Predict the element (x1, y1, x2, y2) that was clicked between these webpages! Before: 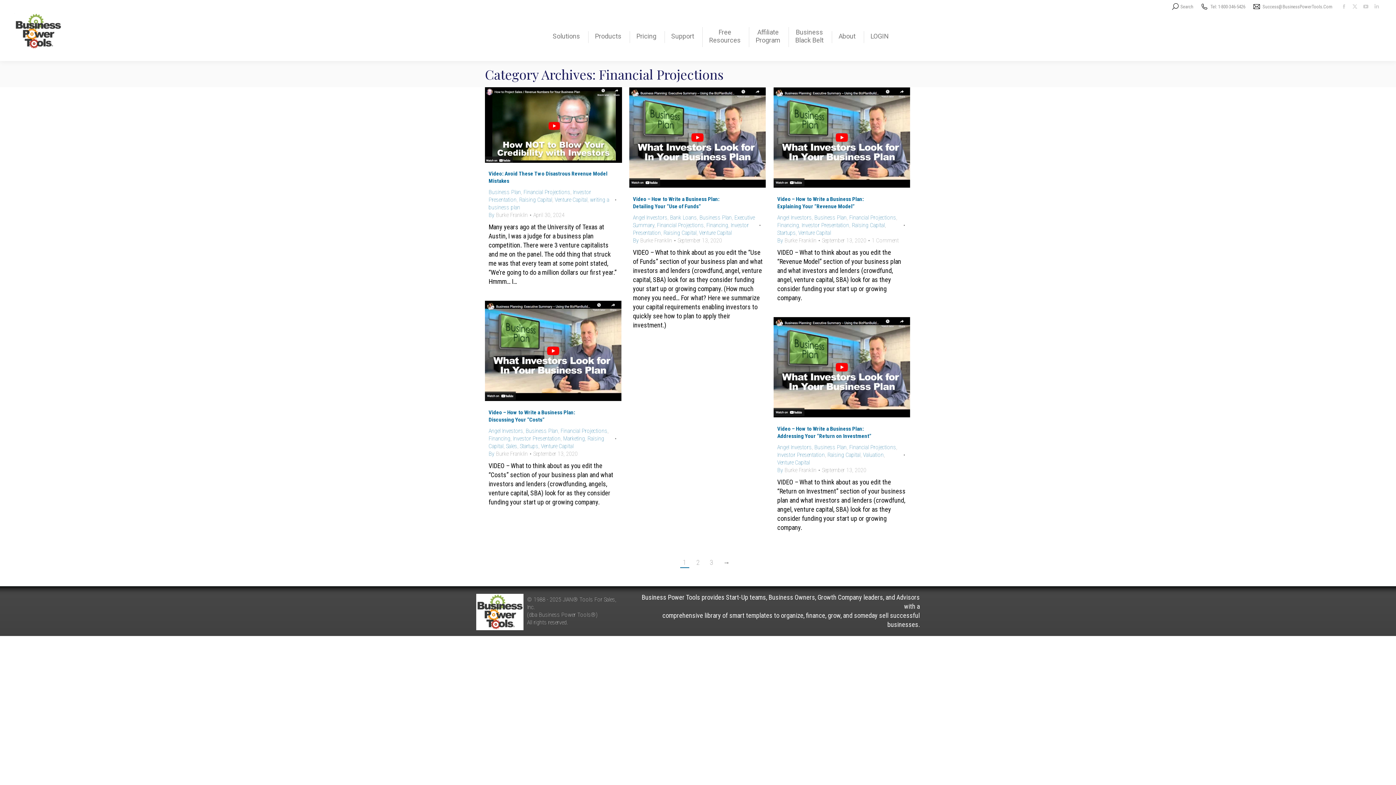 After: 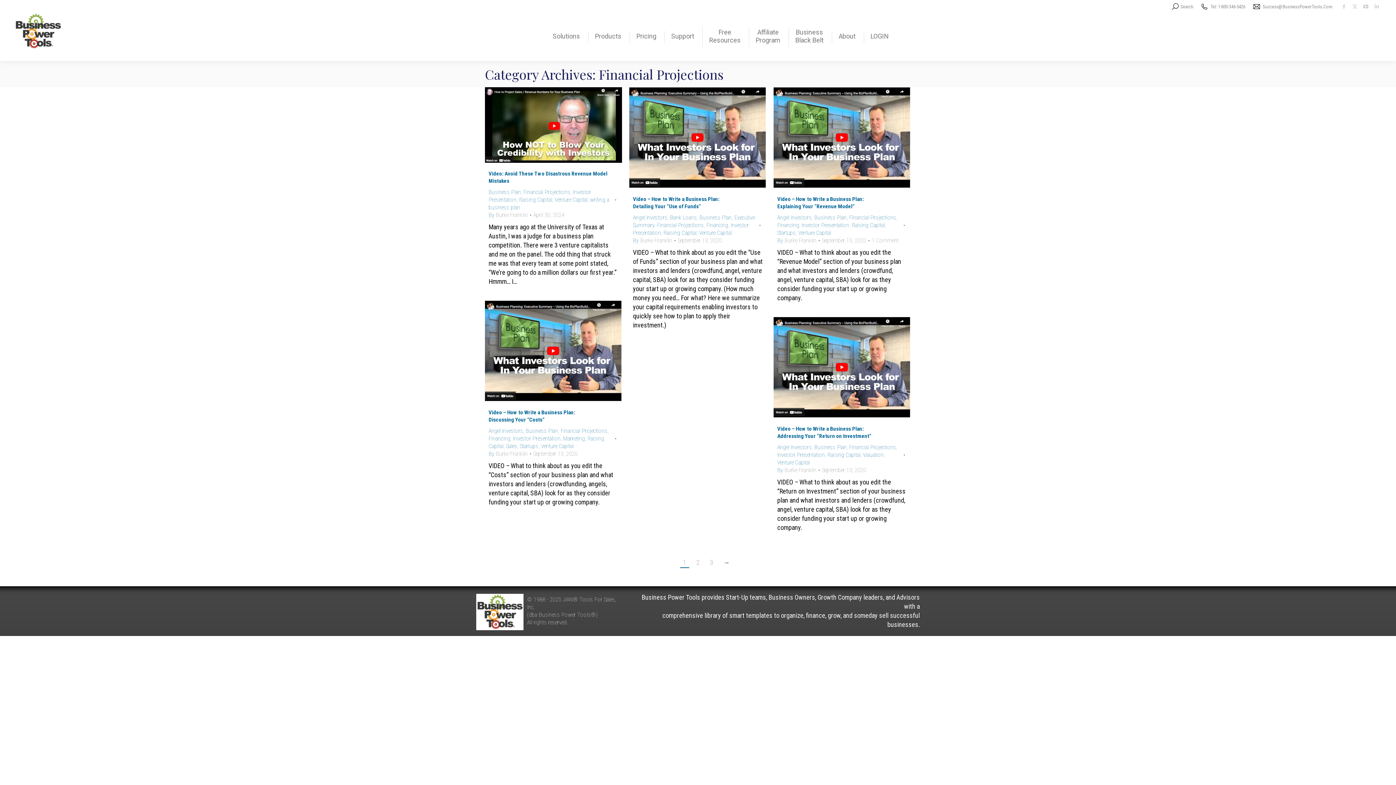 Action: bbox: (560, 427, 607, 434) label: Financial Projections